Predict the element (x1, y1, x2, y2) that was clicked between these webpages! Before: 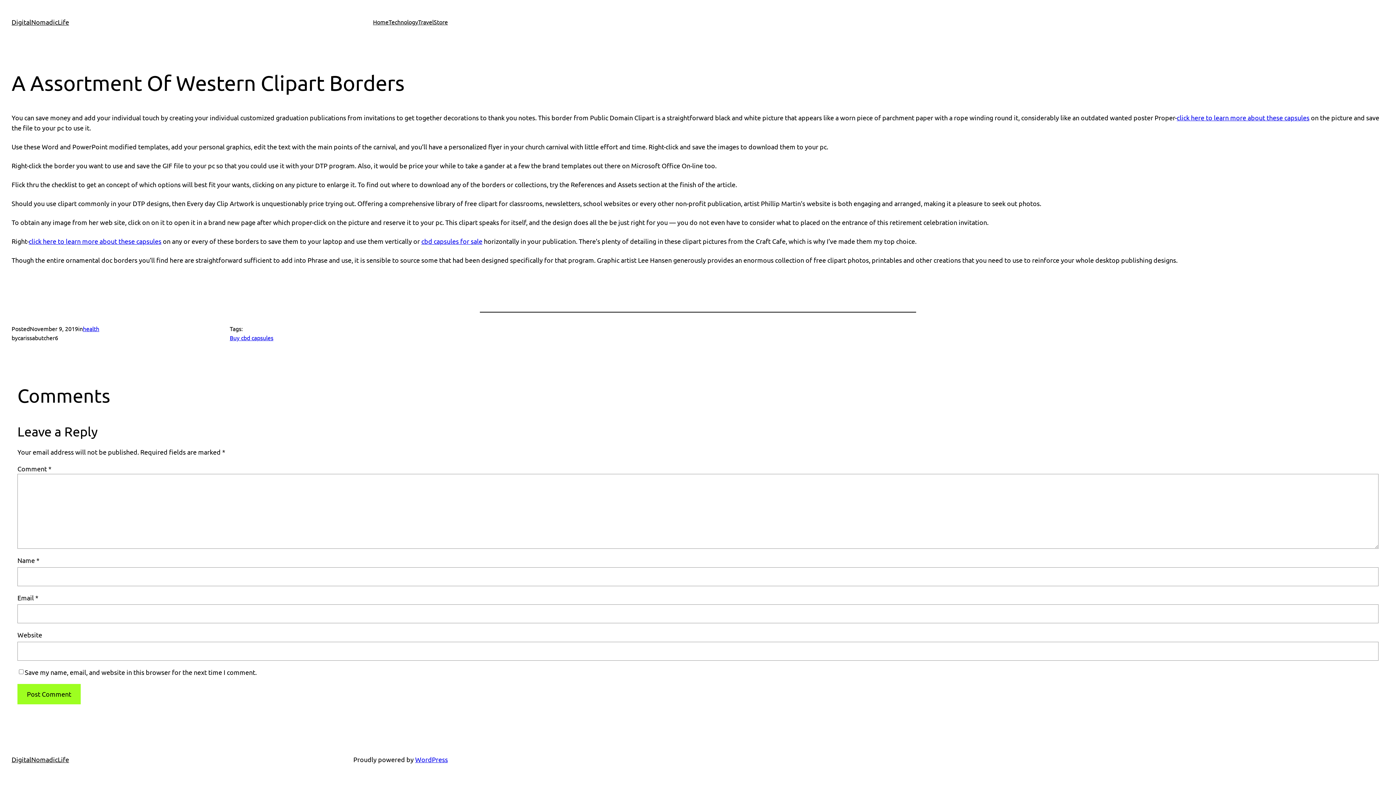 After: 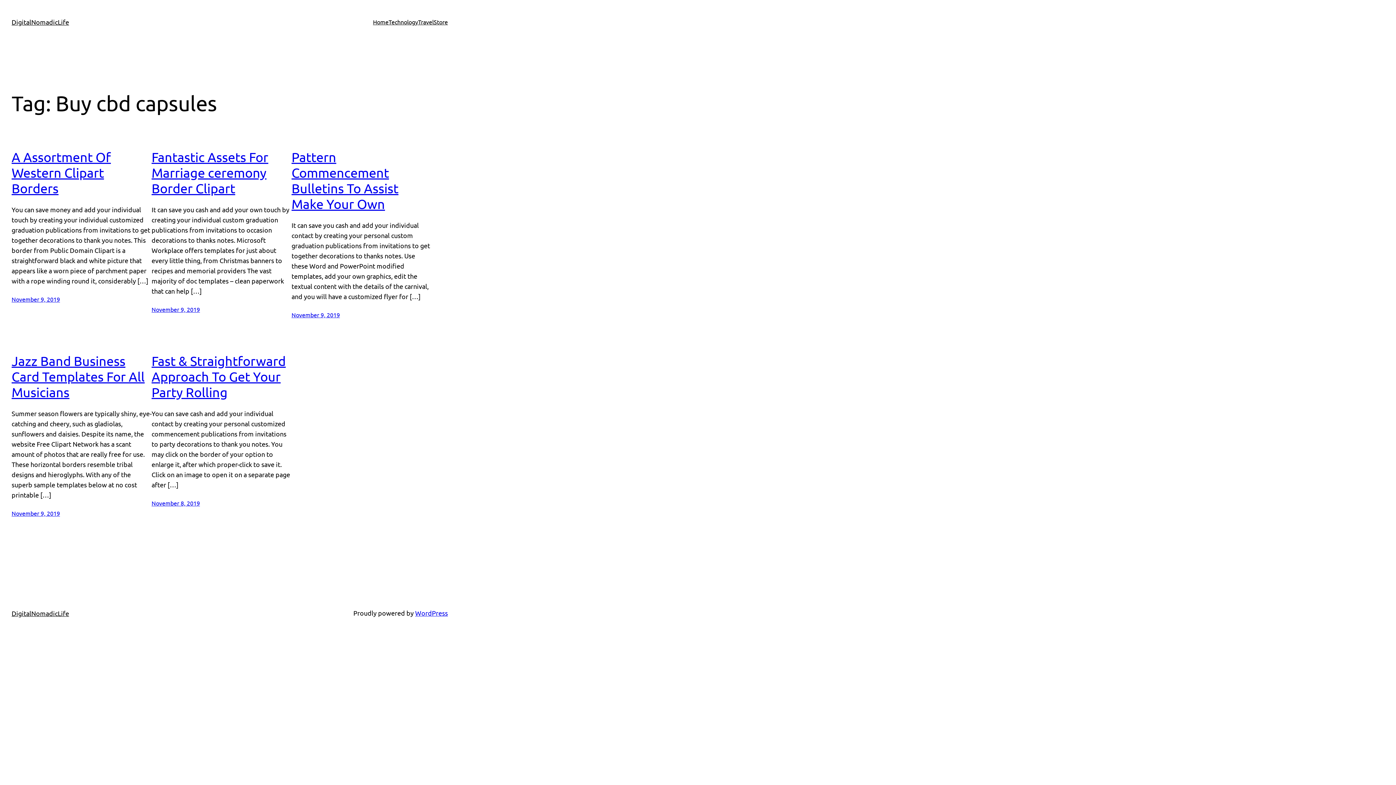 Action: bbox: (229, 334, 273, 341) label: Buy cbd capsules